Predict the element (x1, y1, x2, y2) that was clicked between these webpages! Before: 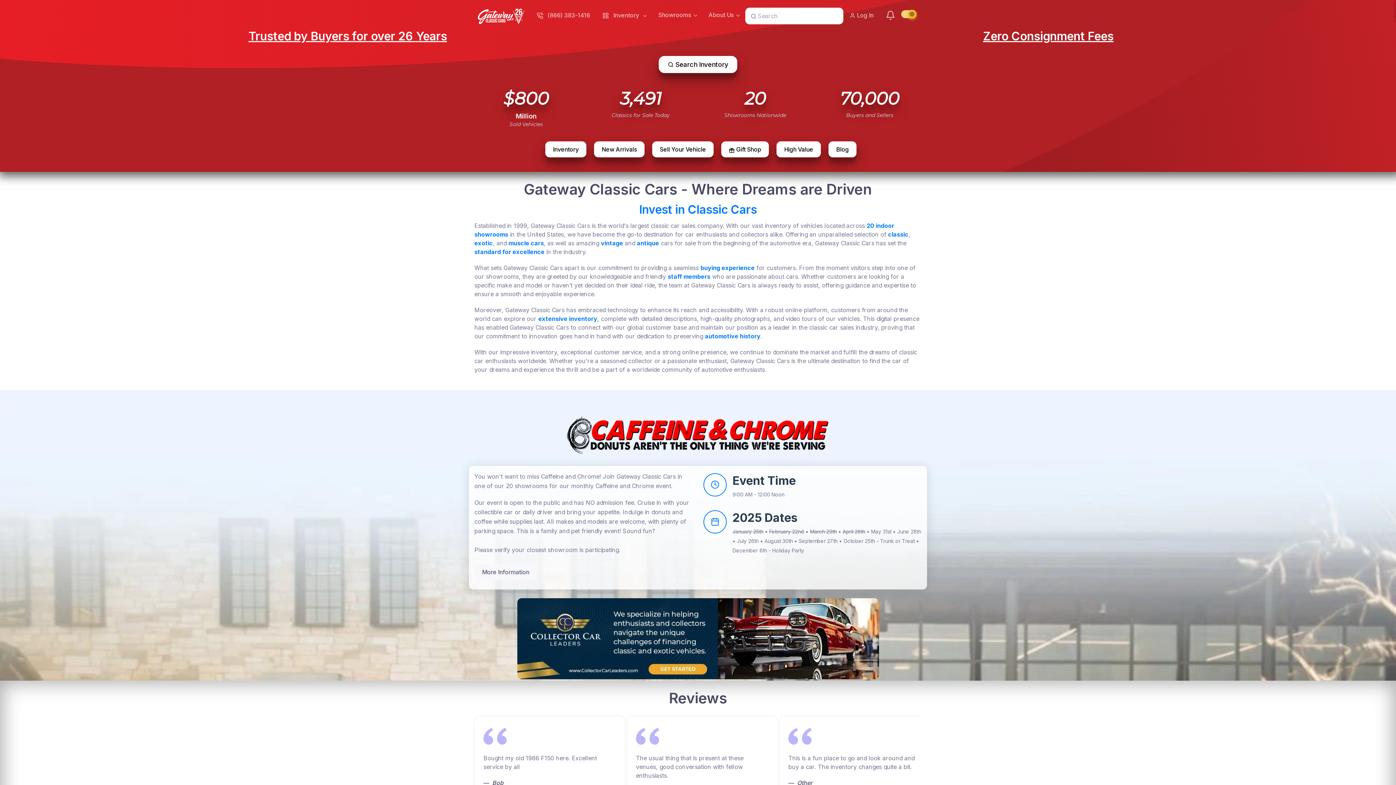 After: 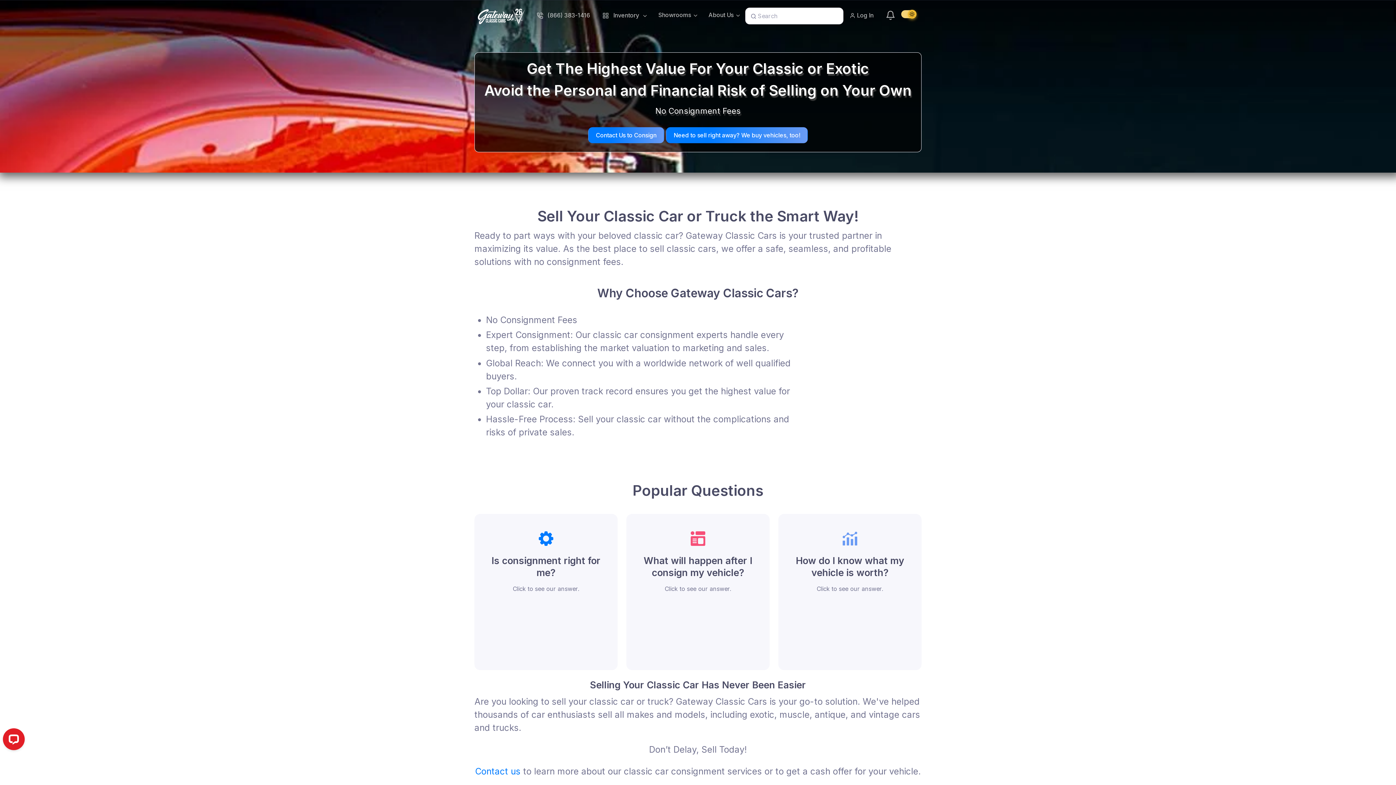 Action: bbox: (652, 141, 713, 157) label: Sell Your Vehicle